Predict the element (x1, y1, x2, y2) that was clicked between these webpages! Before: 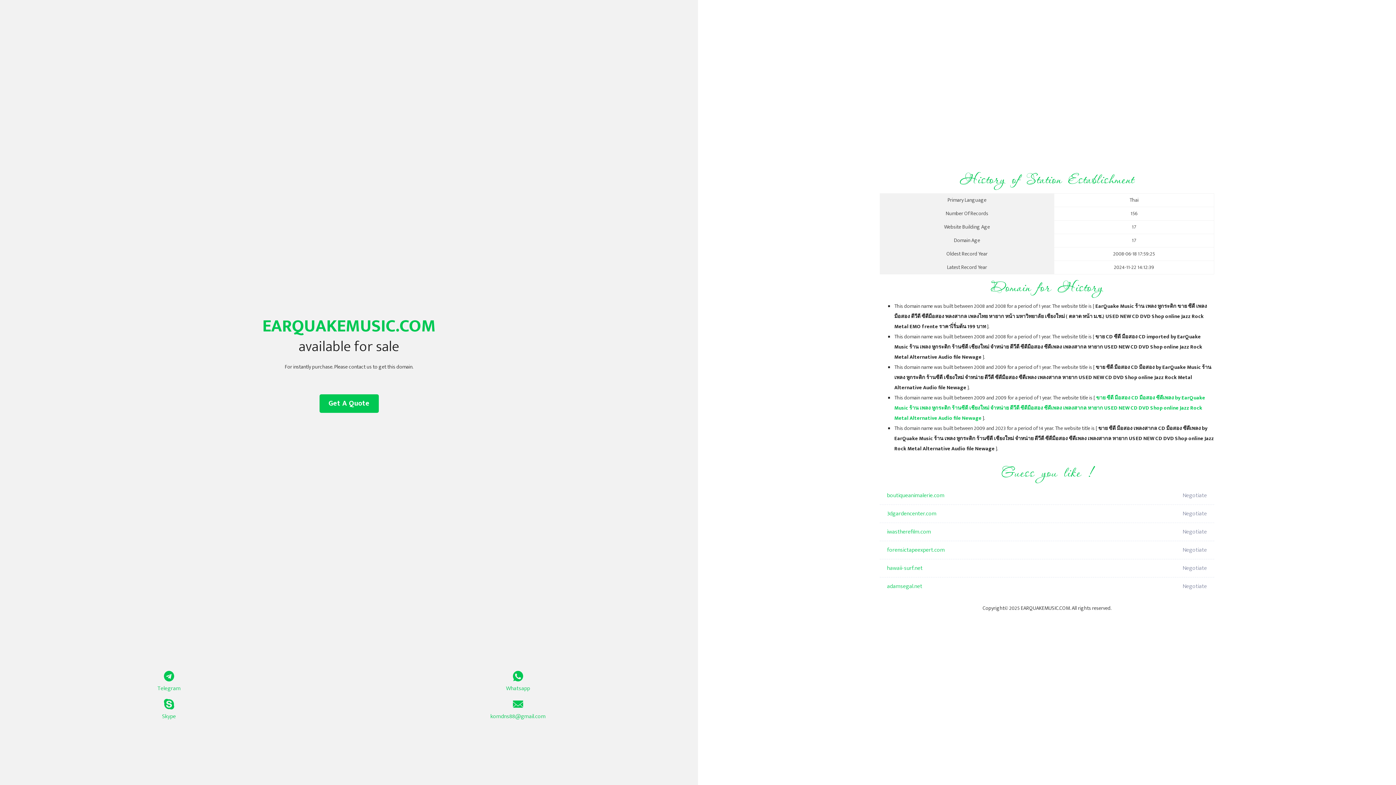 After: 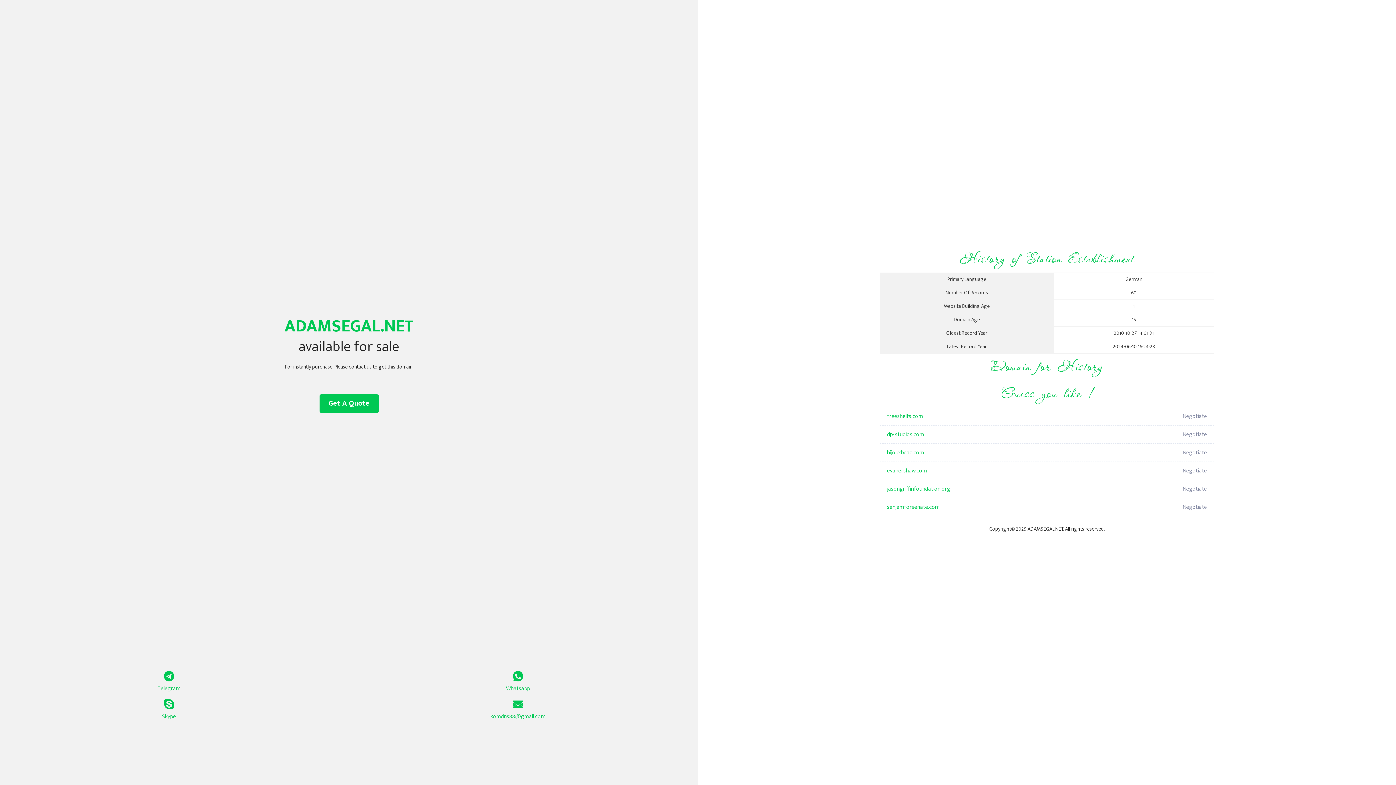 Action: bbox: (887, 577, 1098, 596) label: adamsegal.net